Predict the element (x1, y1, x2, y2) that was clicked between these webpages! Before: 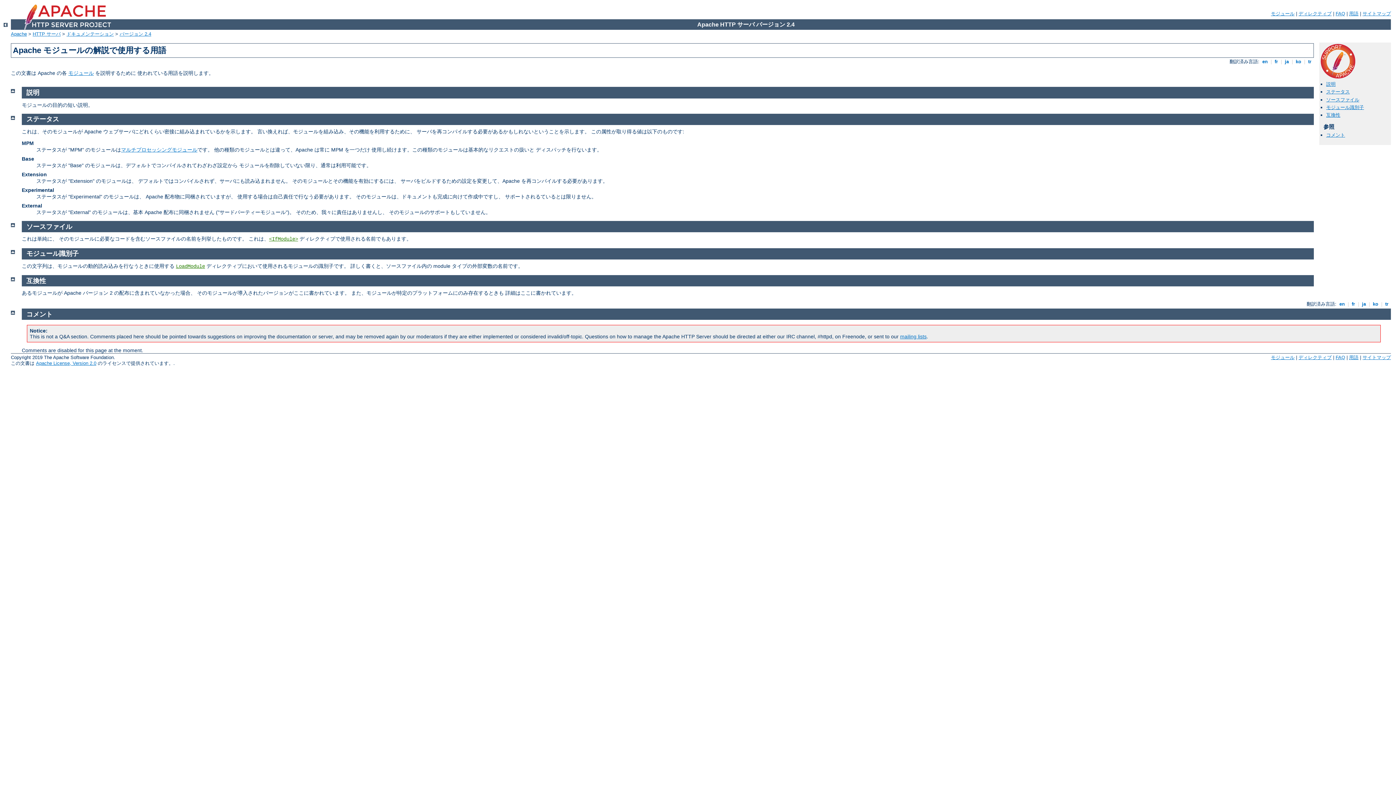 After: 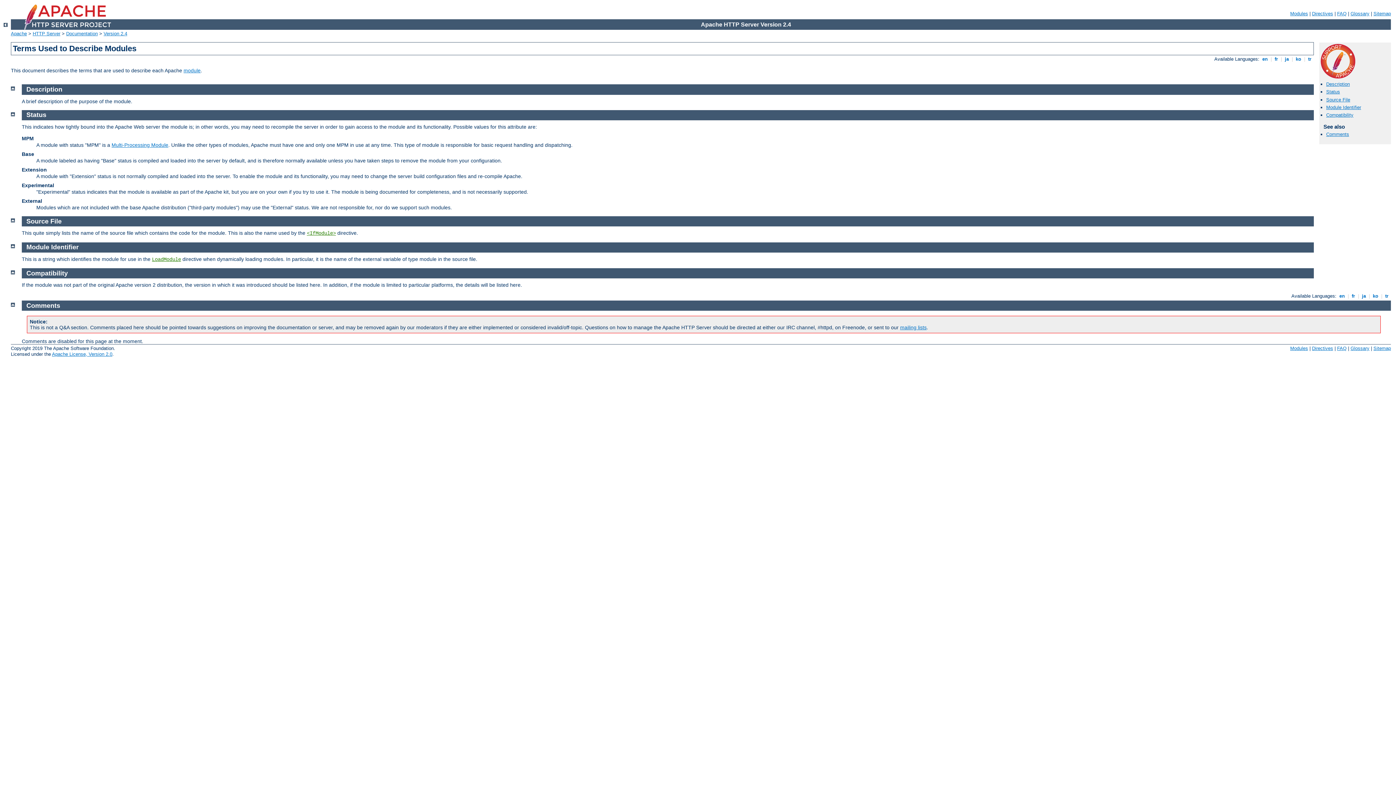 Action: bbox: (1261, 59, 1269, 64) label:  en 